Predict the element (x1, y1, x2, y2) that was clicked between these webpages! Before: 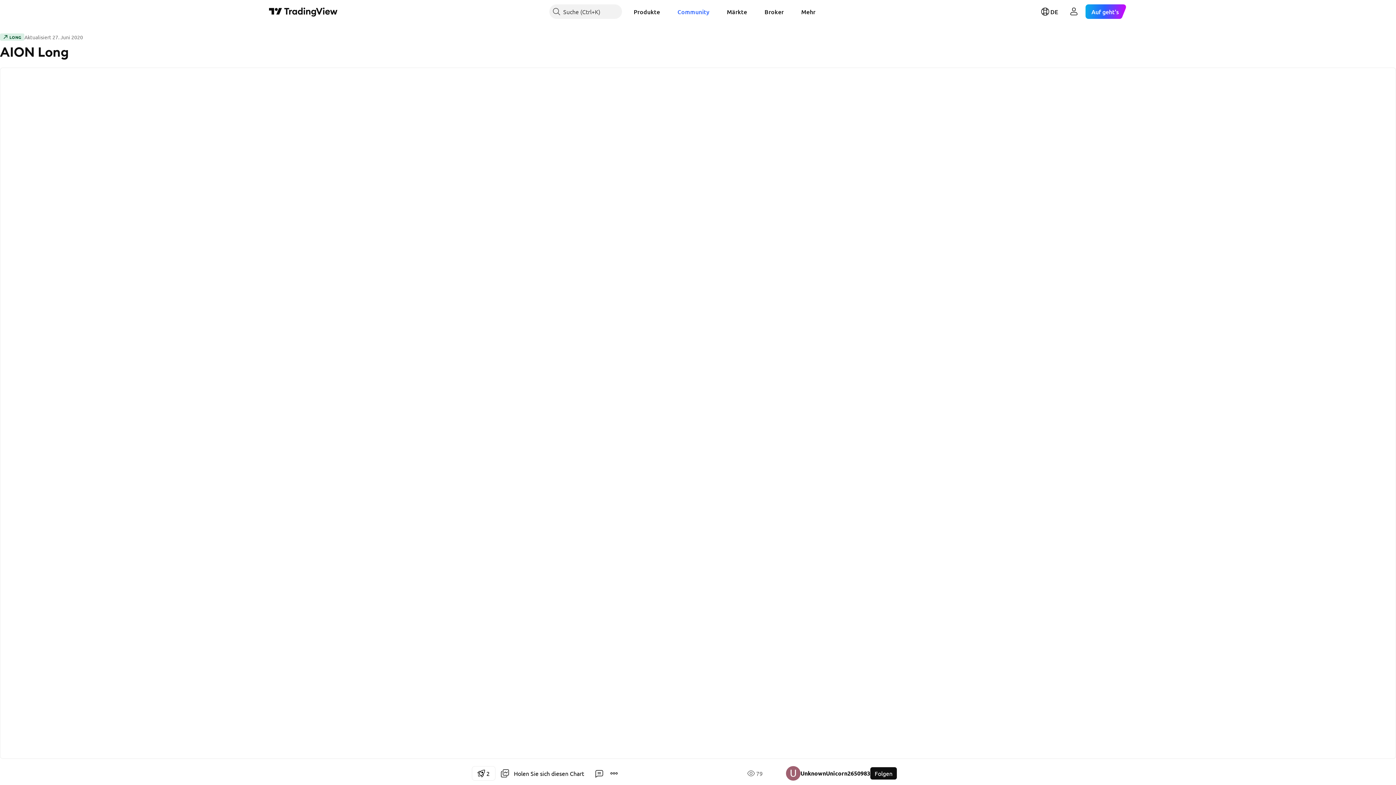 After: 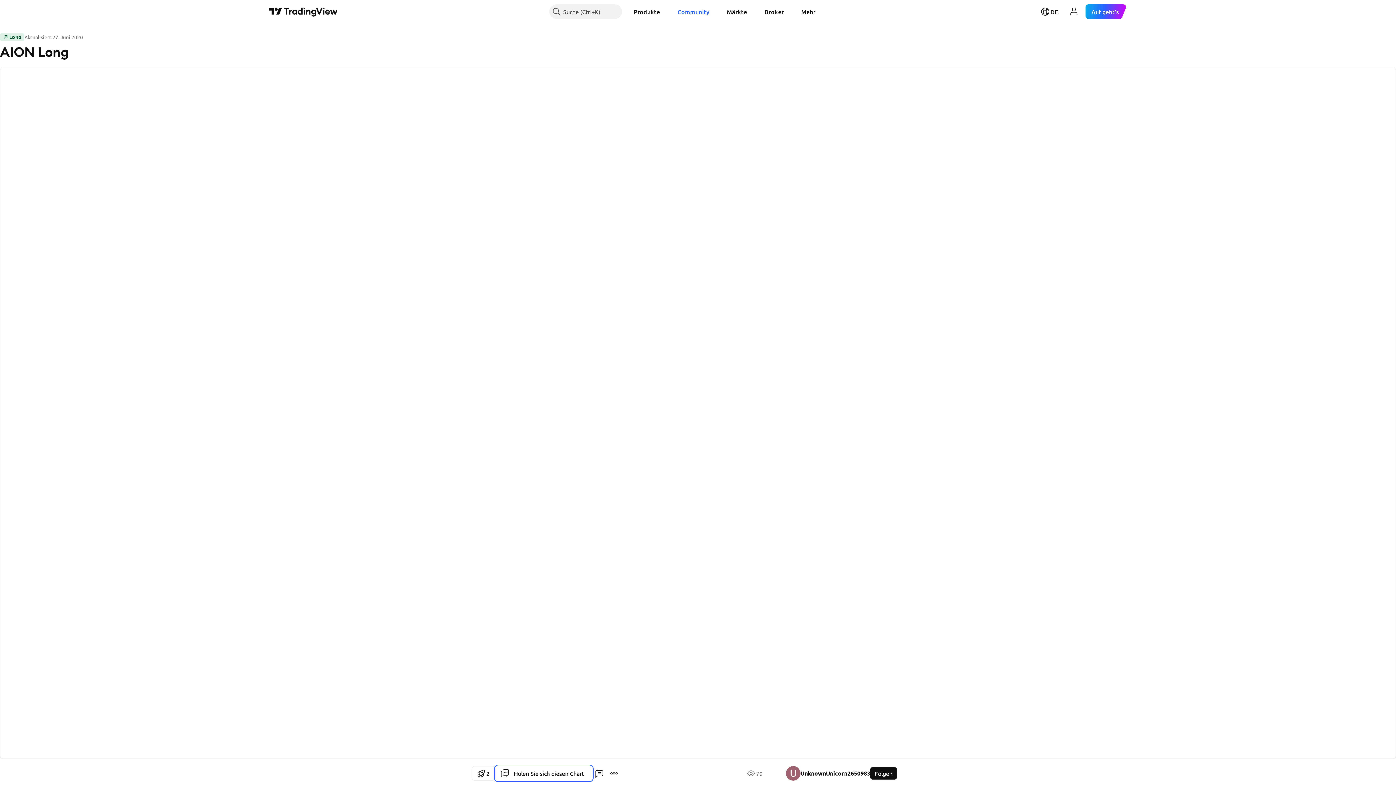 Action: bbox: (495, 766, 592, 781) label: Holen Sie sich diesen Chart